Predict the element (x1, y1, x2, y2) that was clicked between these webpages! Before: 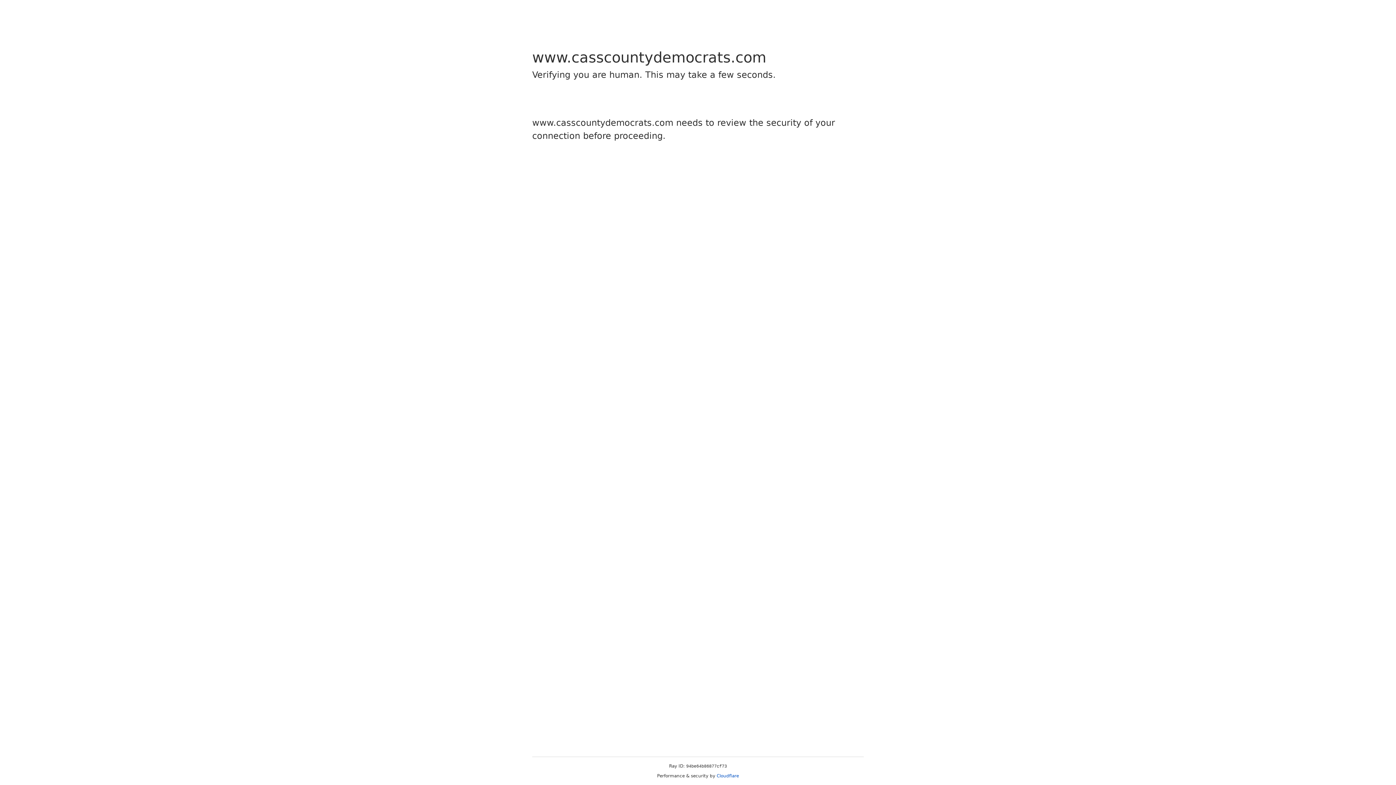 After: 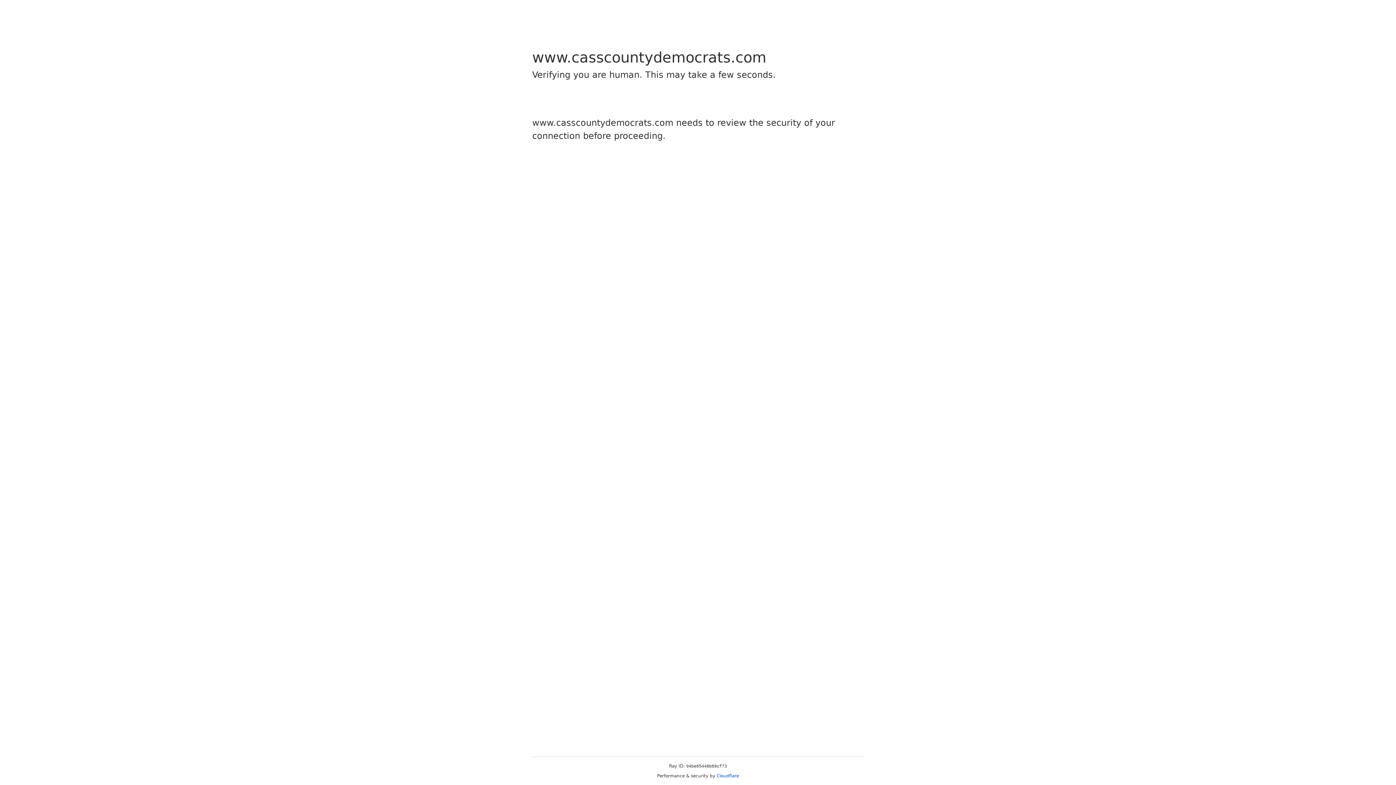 Action: bbox: (716, 773, 739, 778) label: Cloudflare